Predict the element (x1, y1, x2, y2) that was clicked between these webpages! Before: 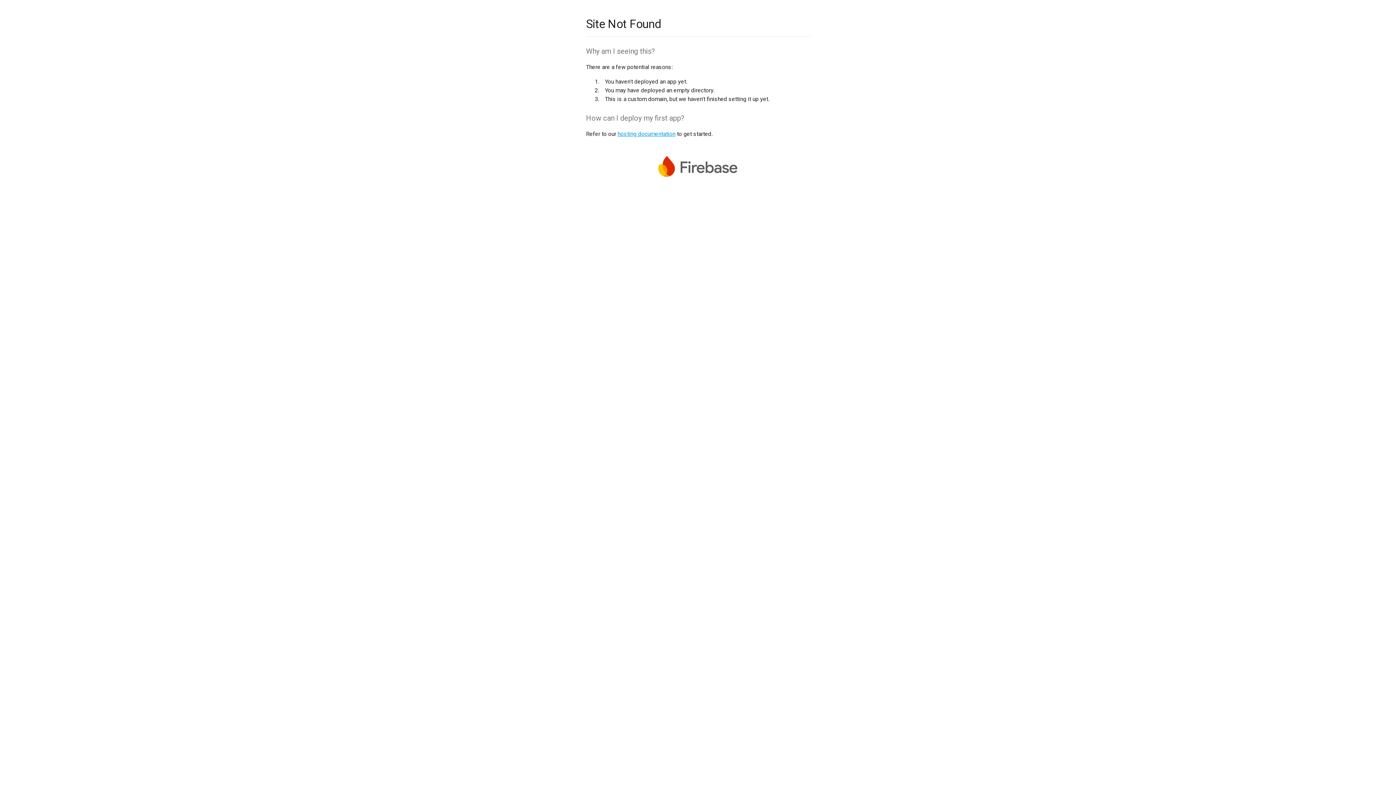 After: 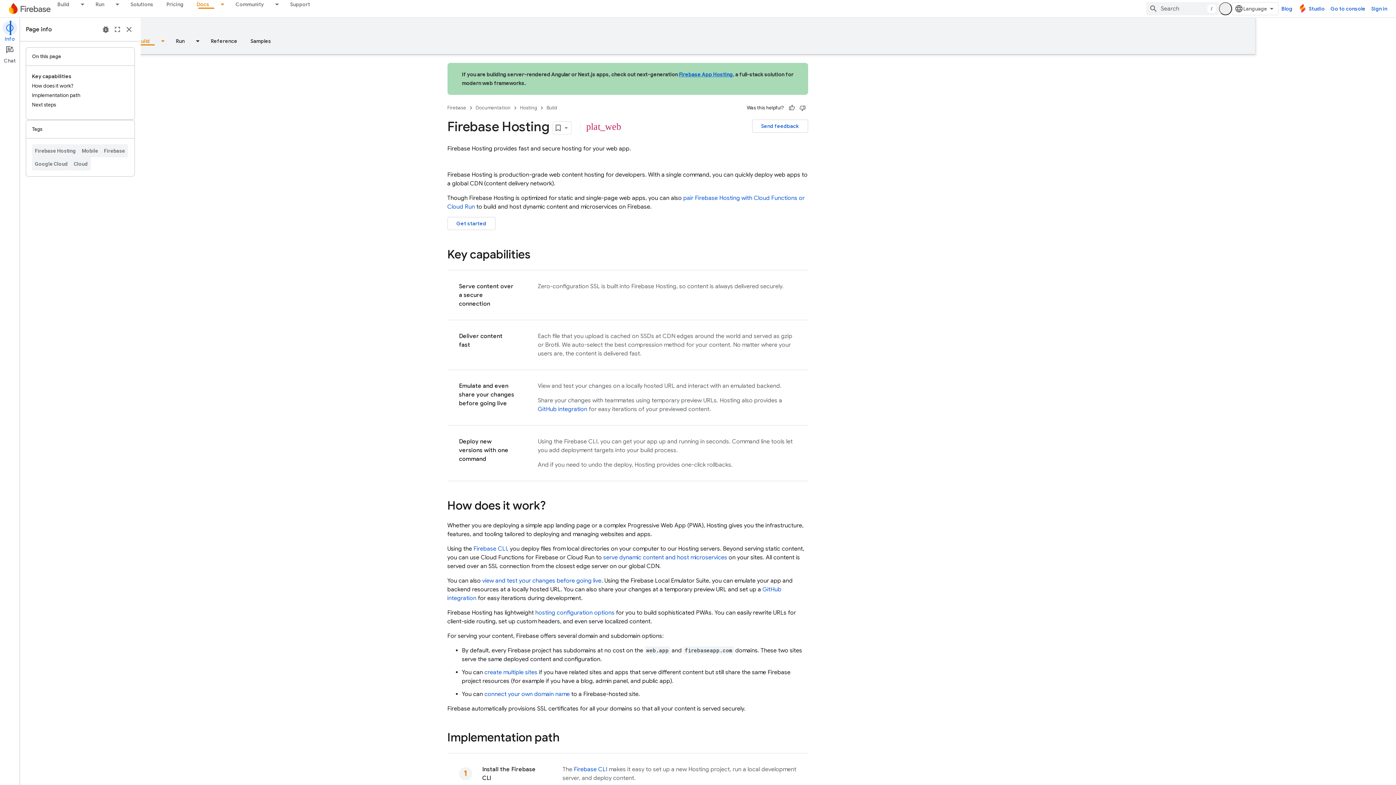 Action: bbox: (617, 130, 675, 137) label: hosting documentation